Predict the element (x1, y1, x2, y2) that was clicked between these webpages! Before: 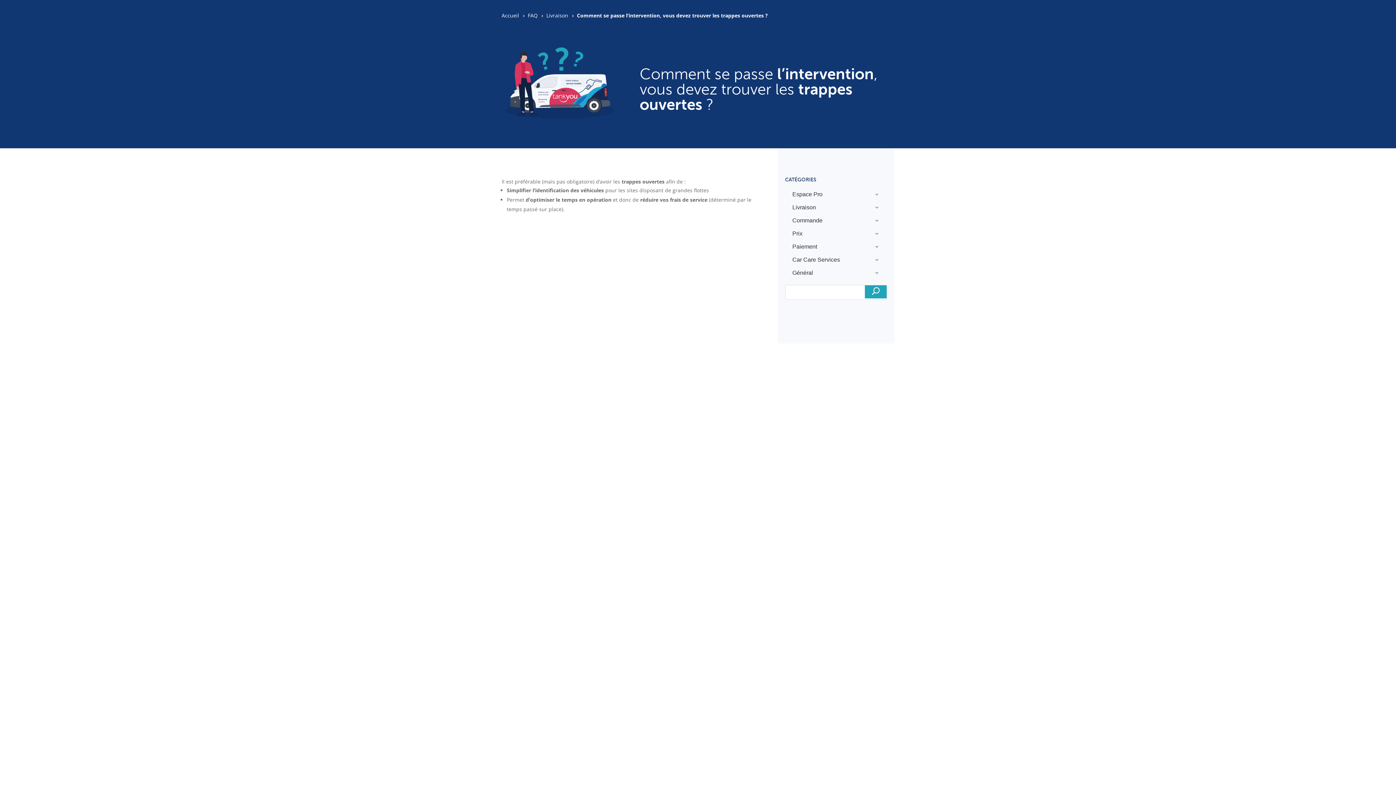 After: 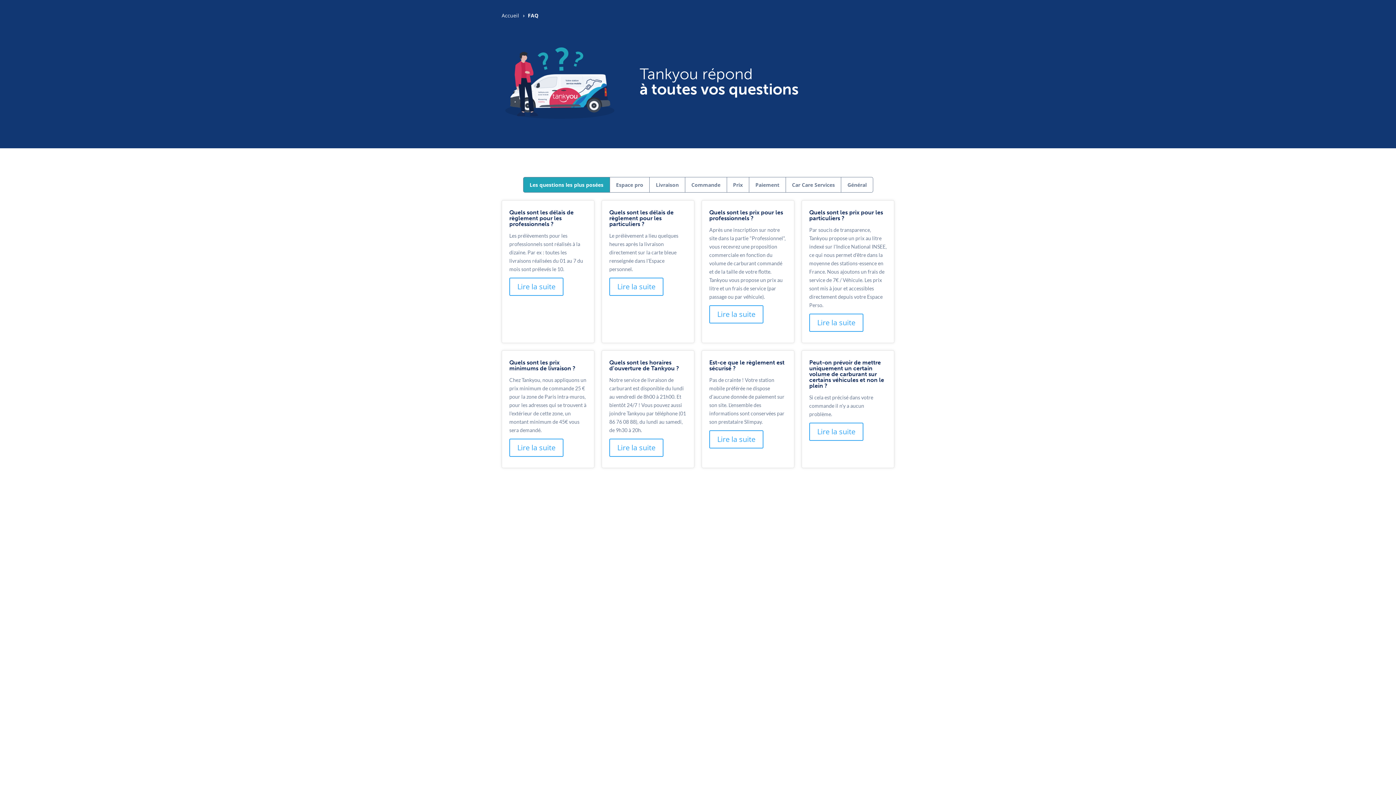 Action: bbox: (568, 230, 689, 251) label: Retour à toutes les questions